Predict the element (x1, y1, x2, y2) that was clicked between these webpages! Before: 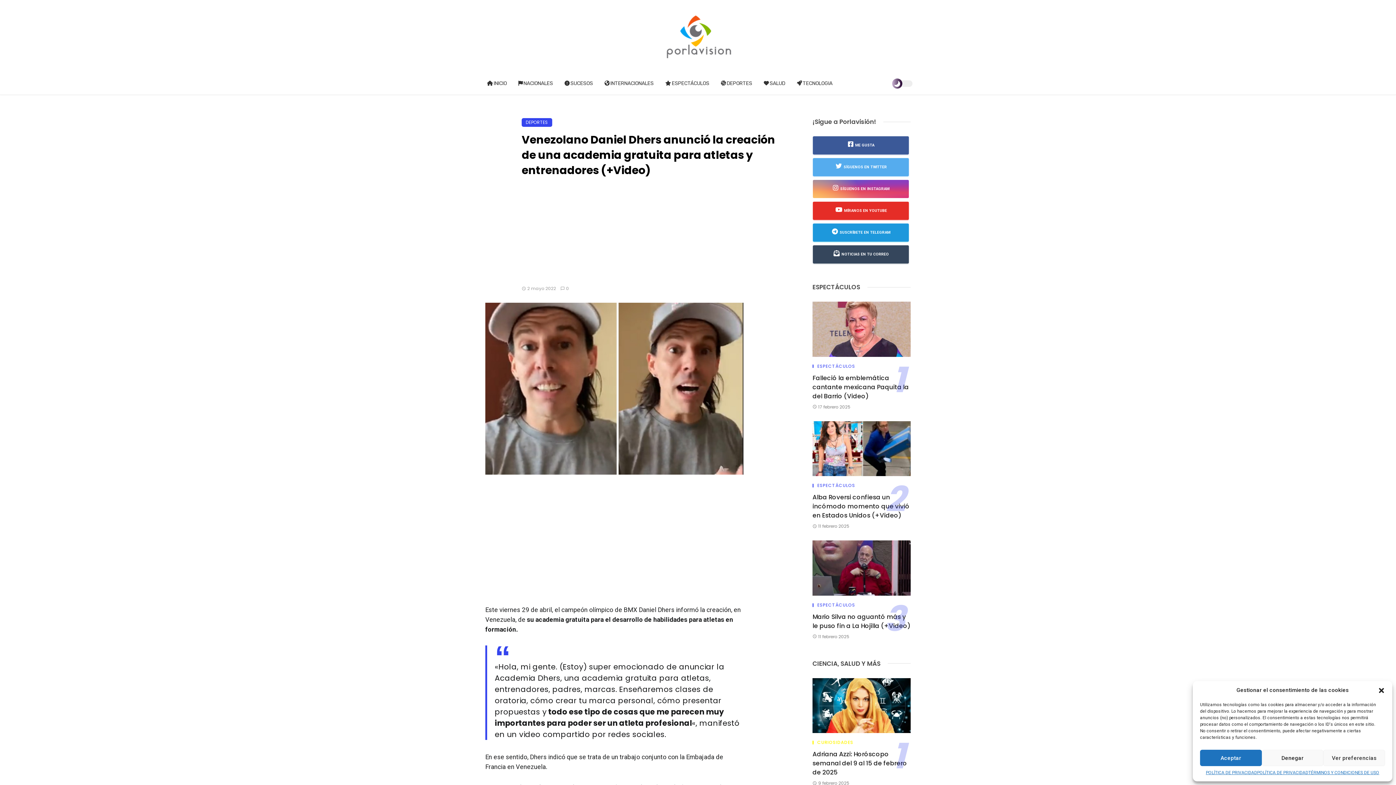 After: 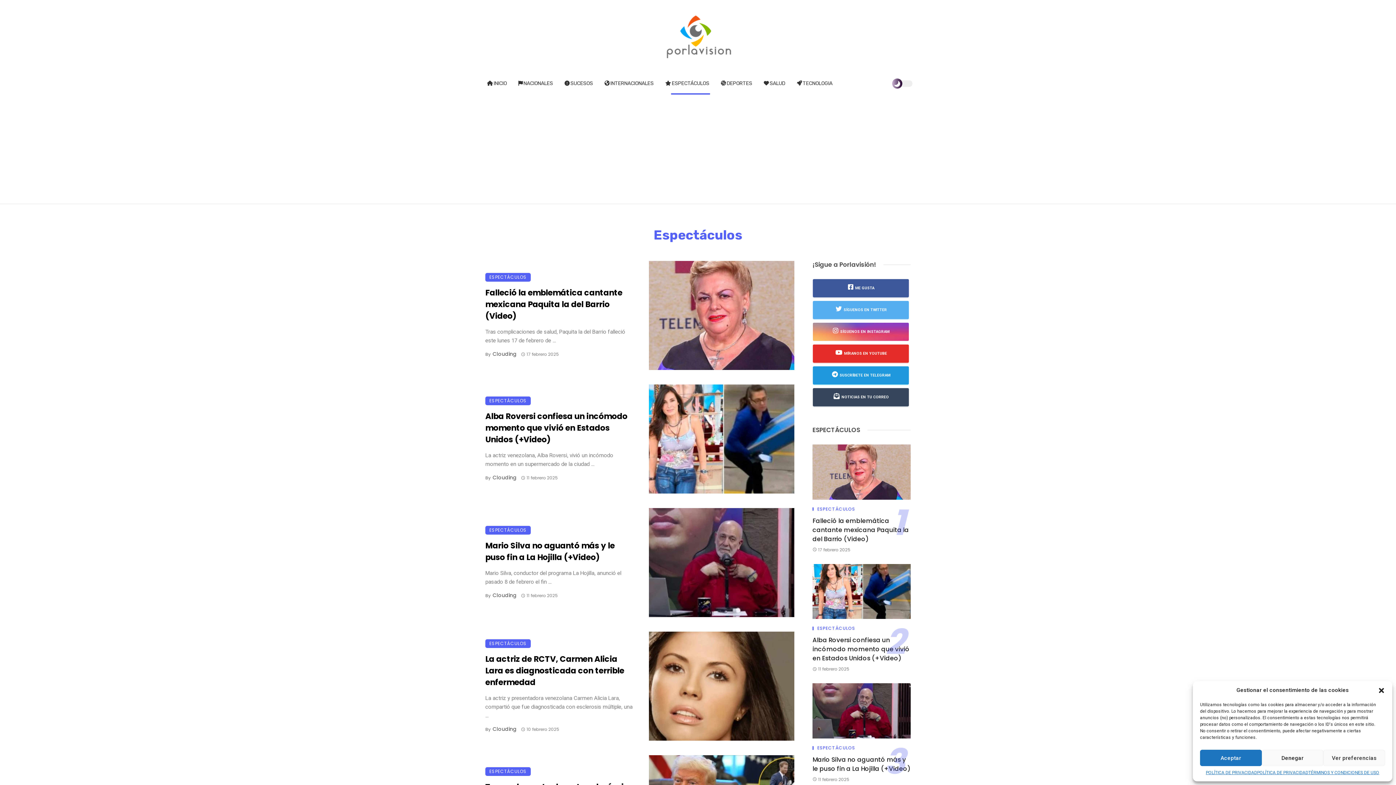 Action: bbox: (812, 363, 855, 369) label: ESPECTÁCULOS